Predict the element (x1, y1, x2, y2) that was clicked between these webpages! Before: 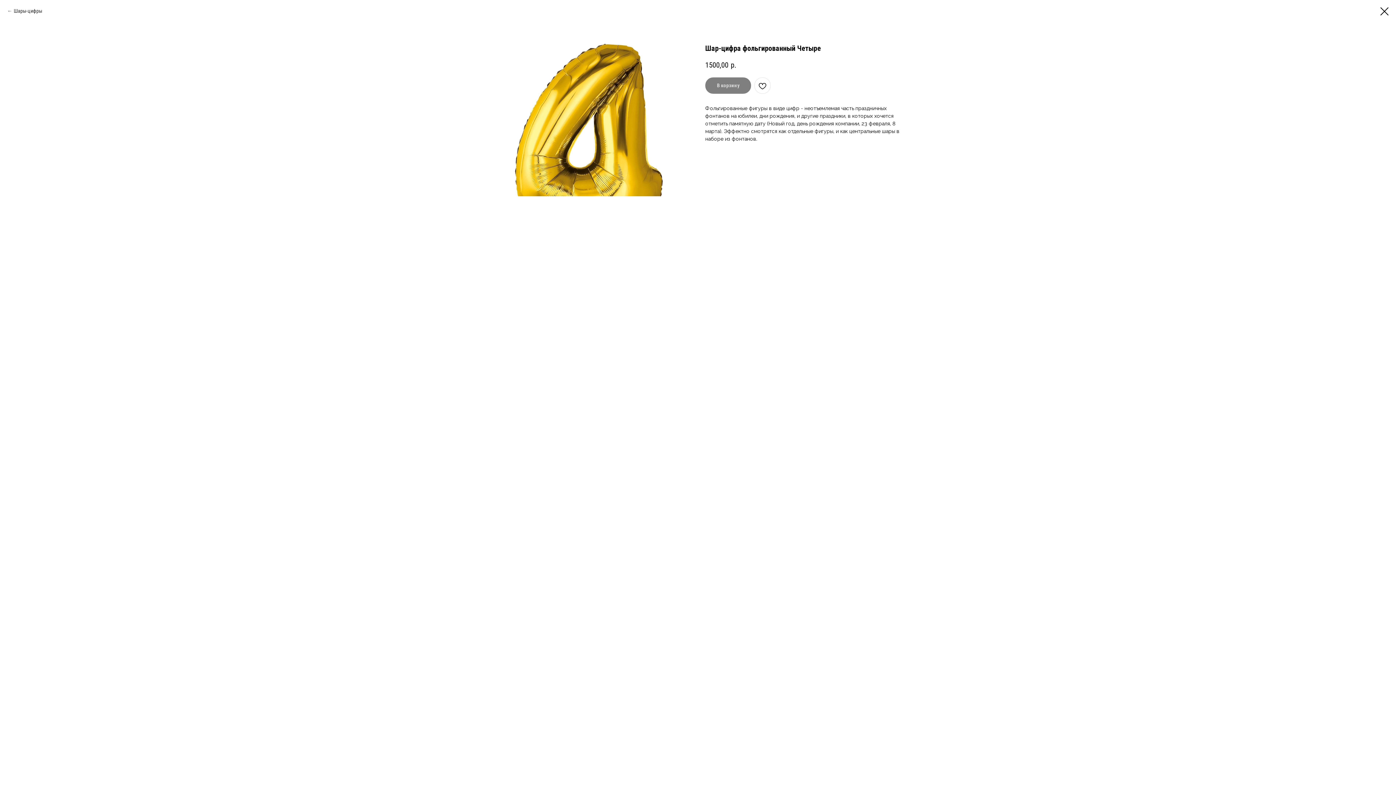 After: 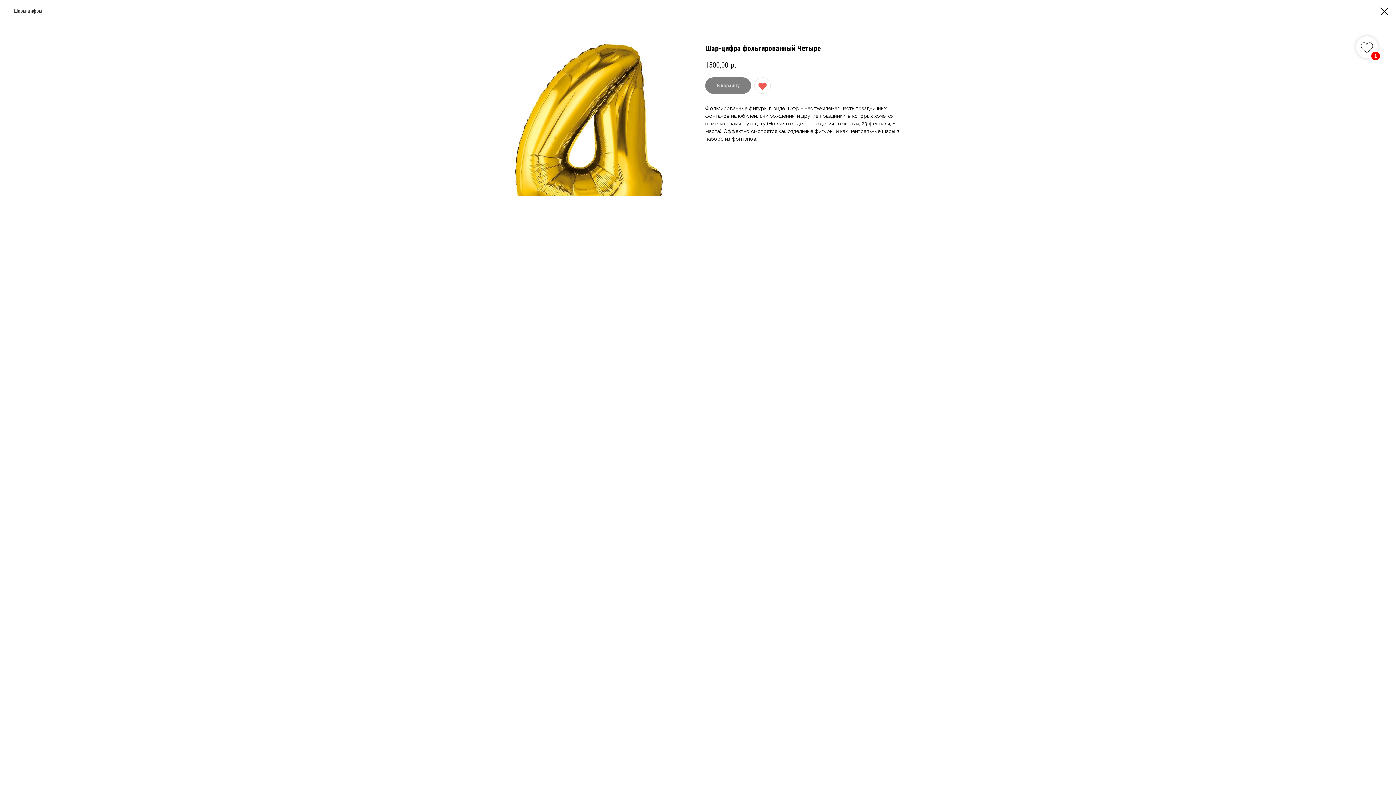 Action: bbox: (754, 77, 770, 93)